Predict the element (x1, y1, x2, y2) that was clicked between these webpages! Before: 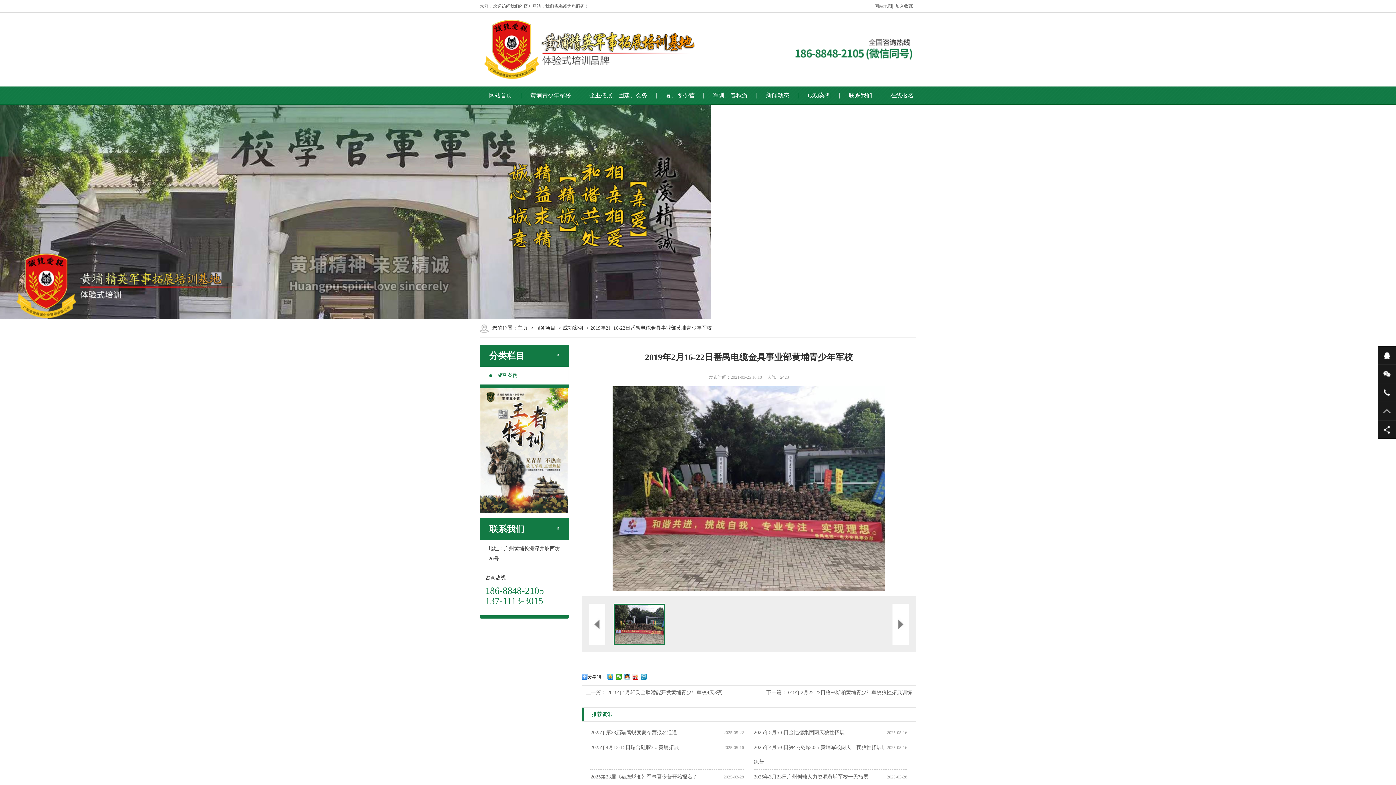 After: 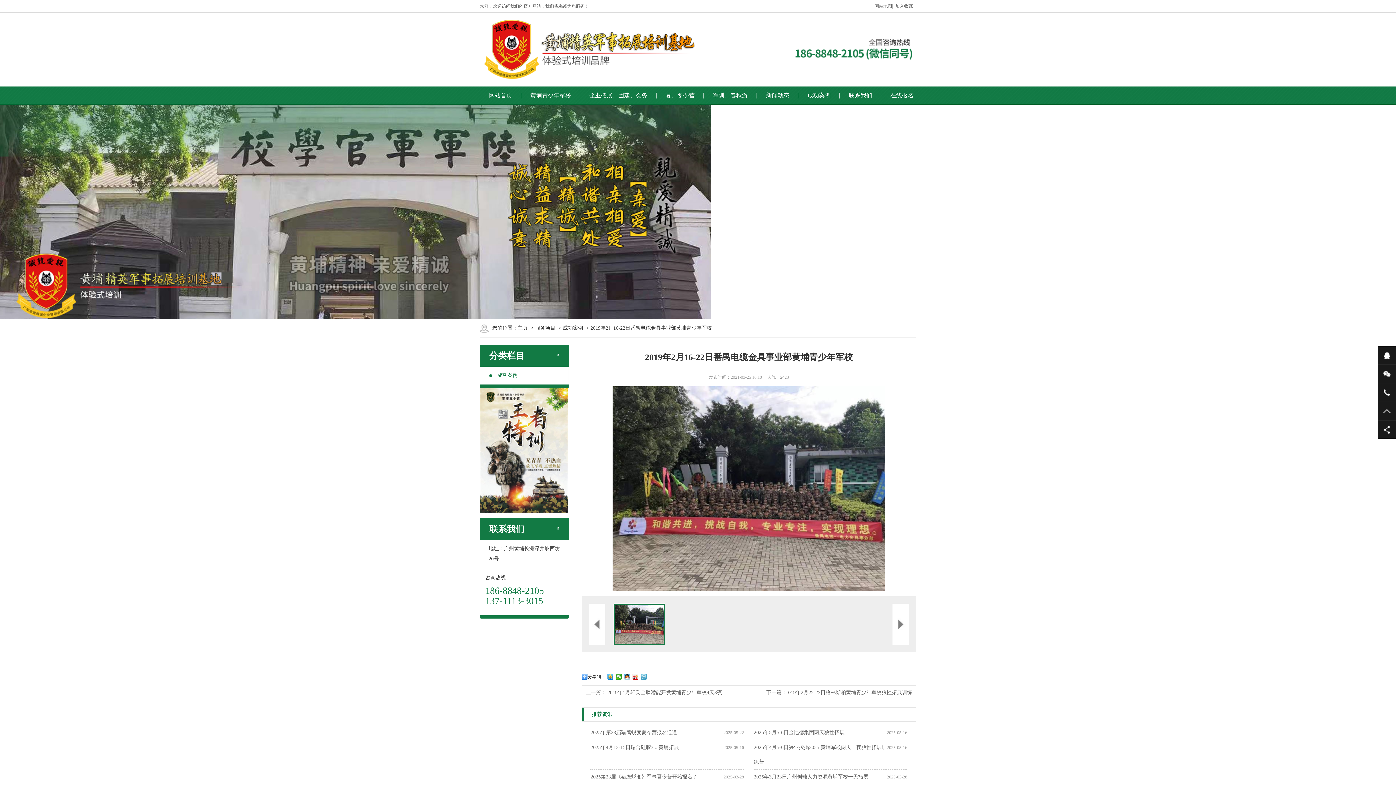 Action: bbox: (641, 674, 647, 680)